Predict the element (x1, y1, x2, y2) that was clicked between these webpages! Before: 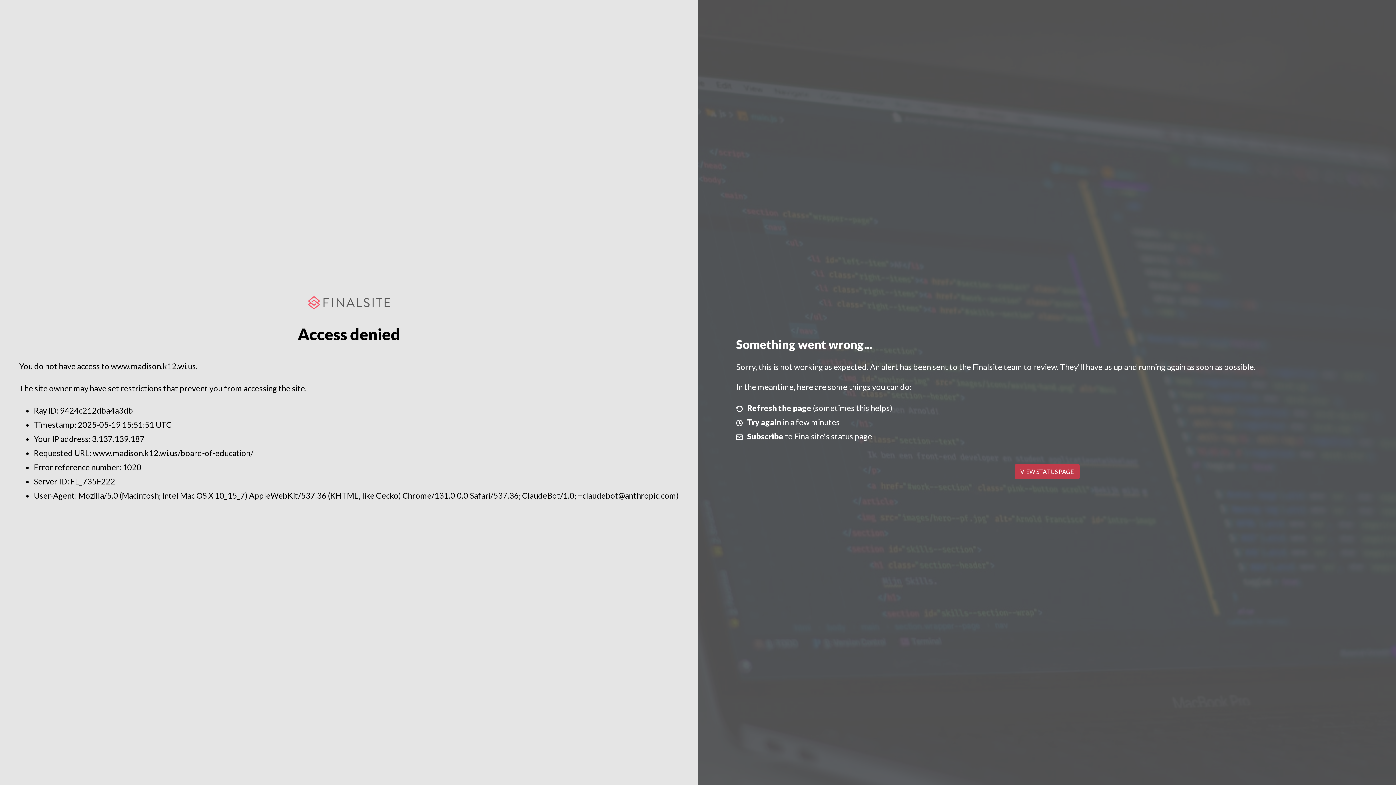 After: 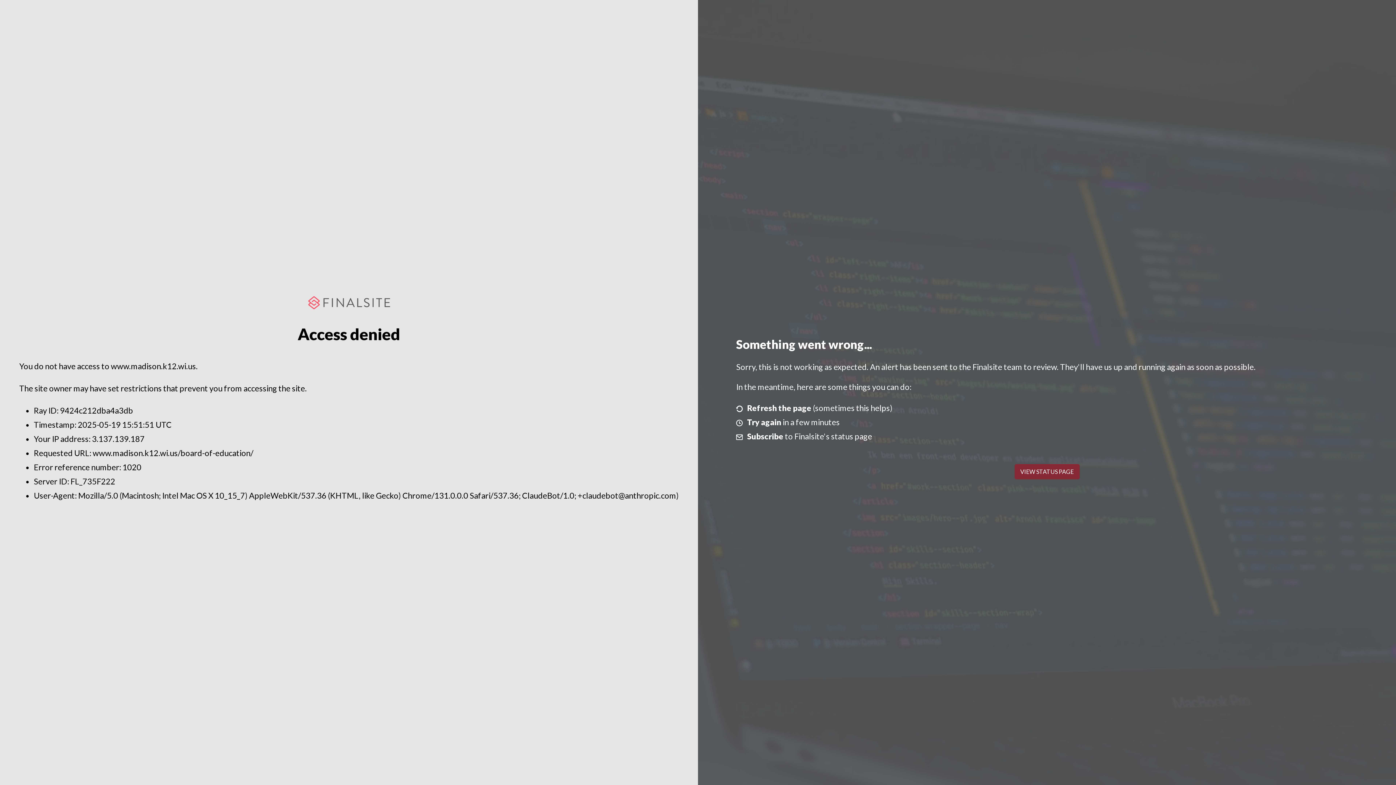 Action: label: VIEW STATUS PAGE bbox: (1014, 464, 1079, 479)